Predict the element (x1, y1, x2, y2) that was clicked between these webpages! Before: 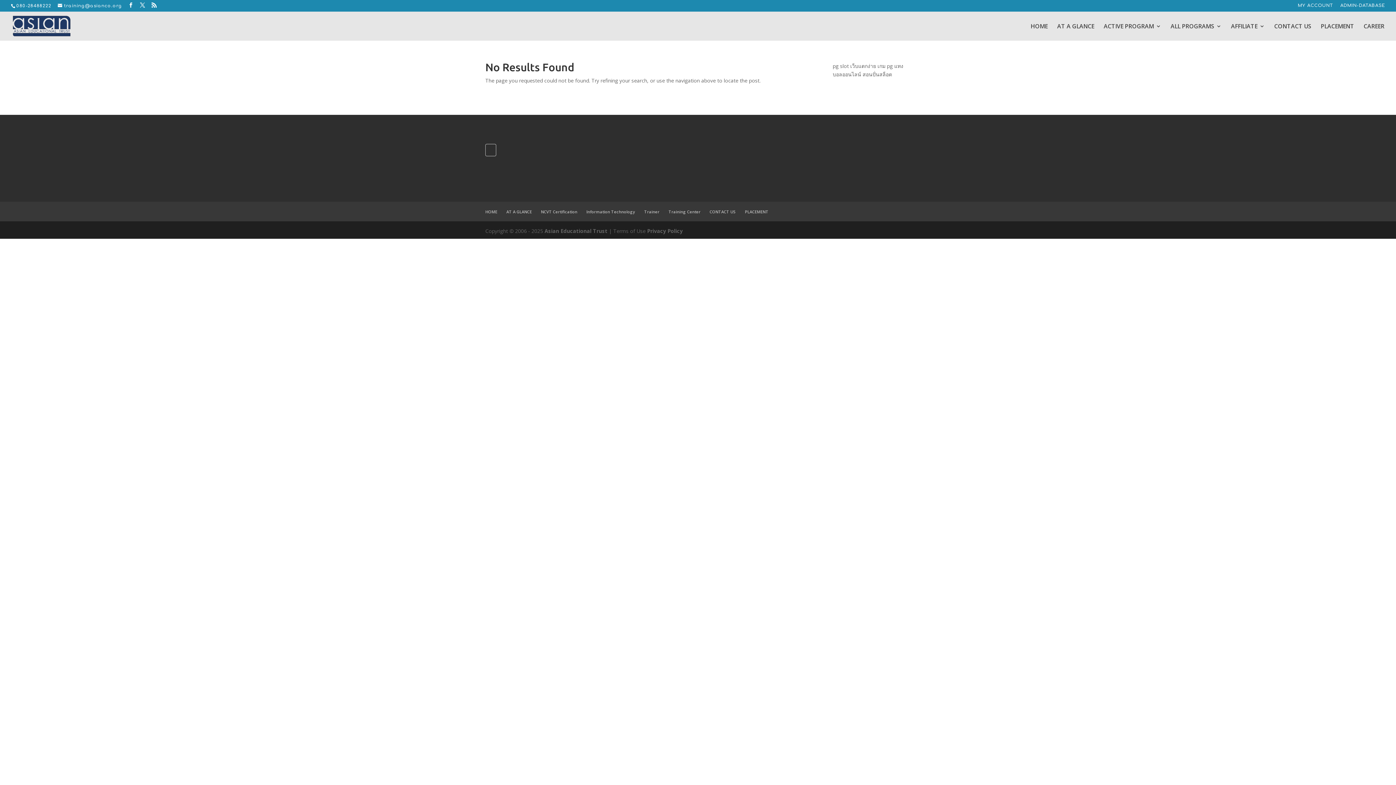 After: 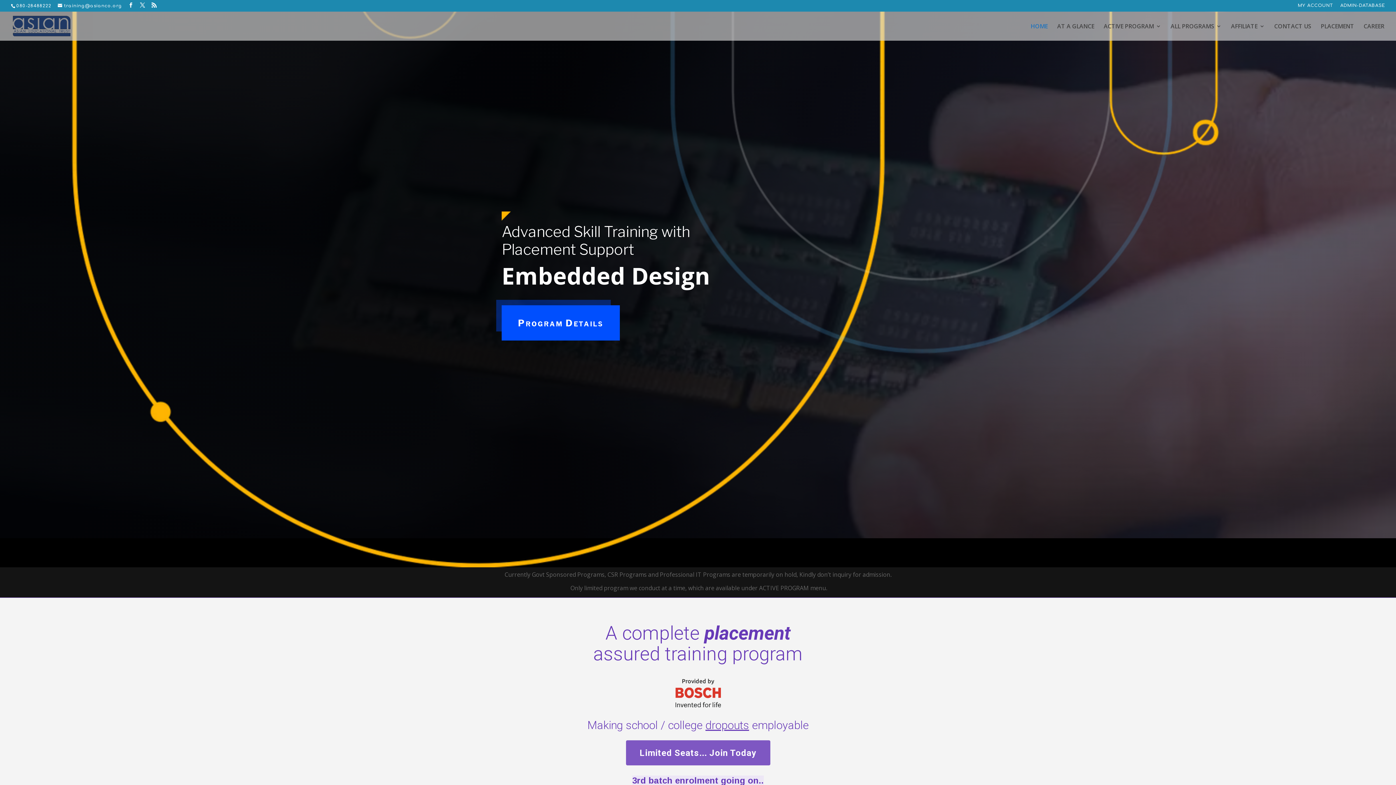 Action: bbox: (485, 208, 497, 214) label: HOME